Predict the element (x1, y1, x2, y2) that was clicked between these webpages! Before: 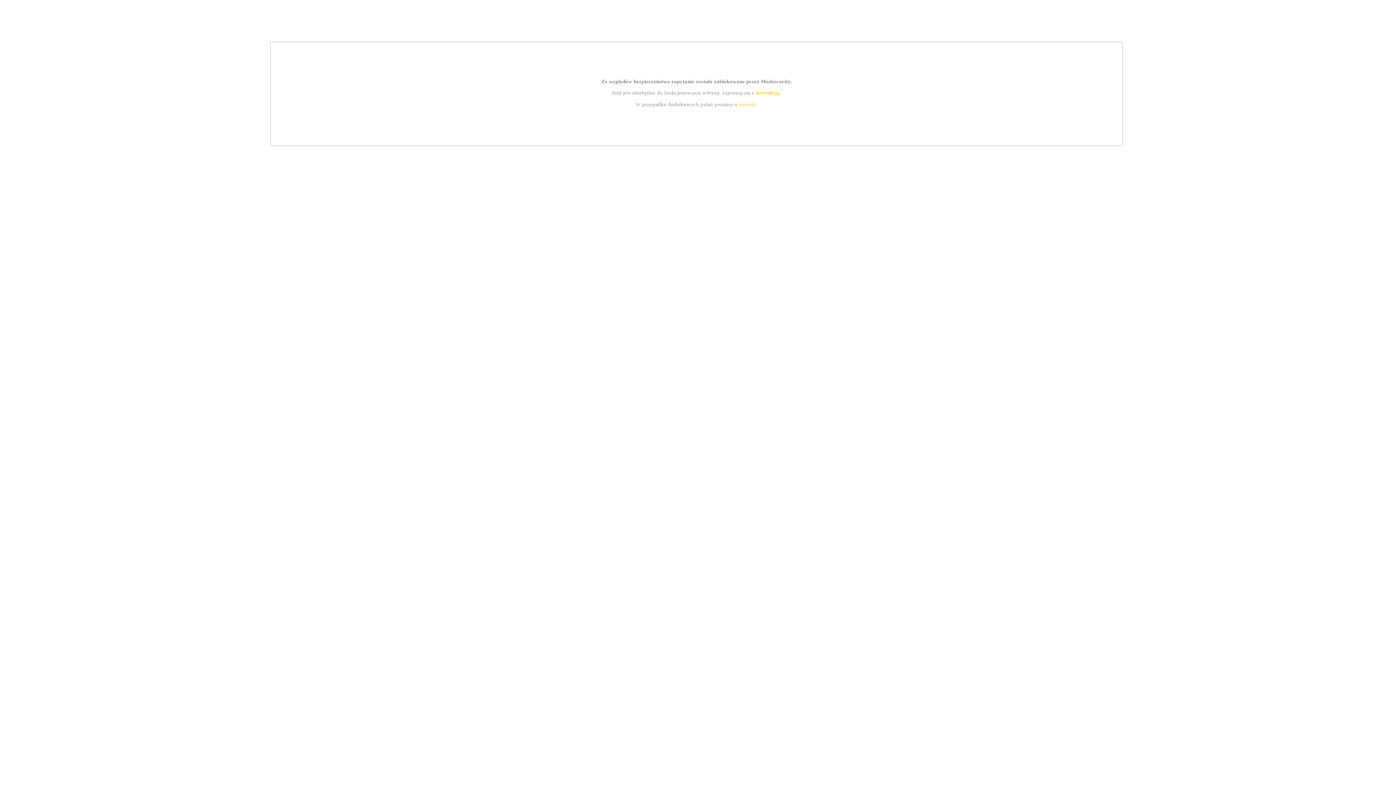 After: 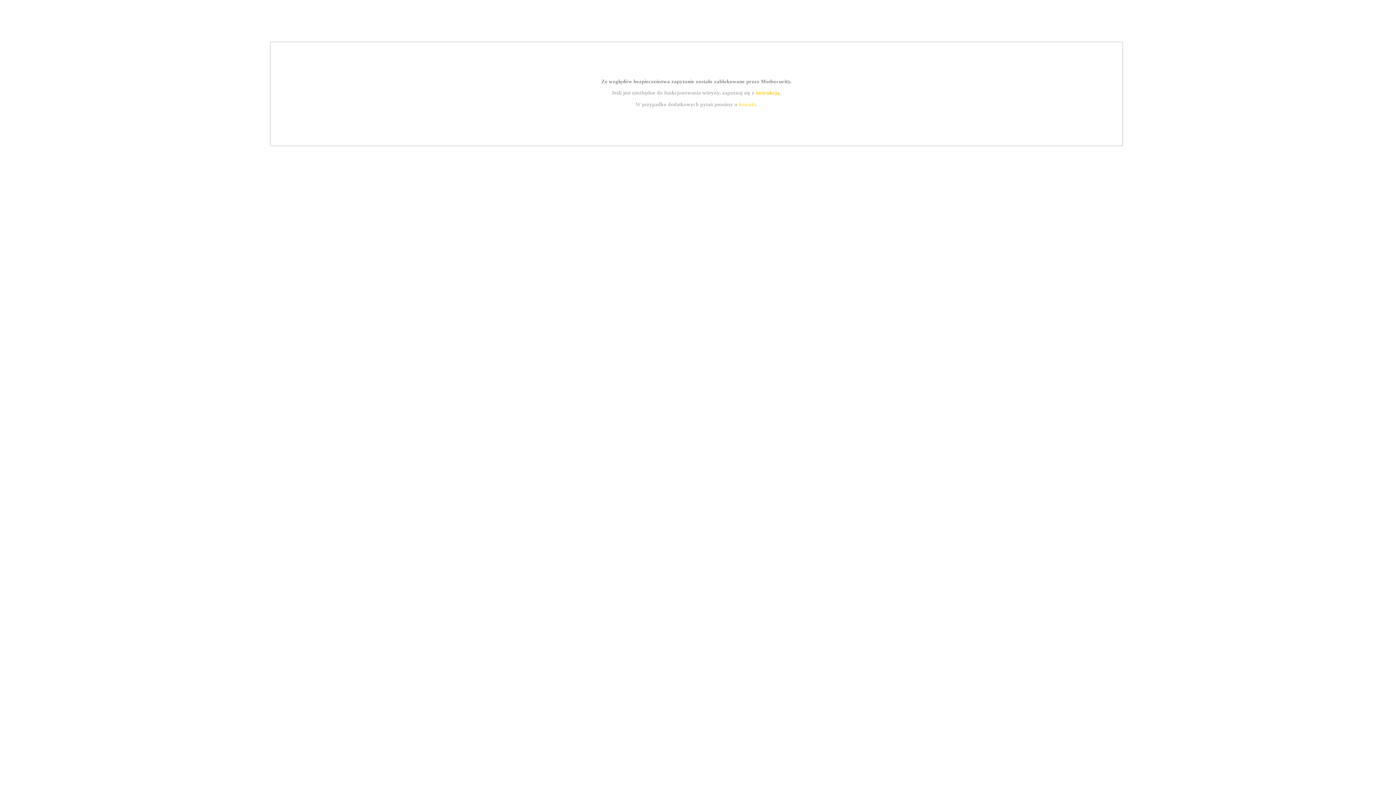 Action: label: instrukcją bbox: (755, 89, 779, 95)